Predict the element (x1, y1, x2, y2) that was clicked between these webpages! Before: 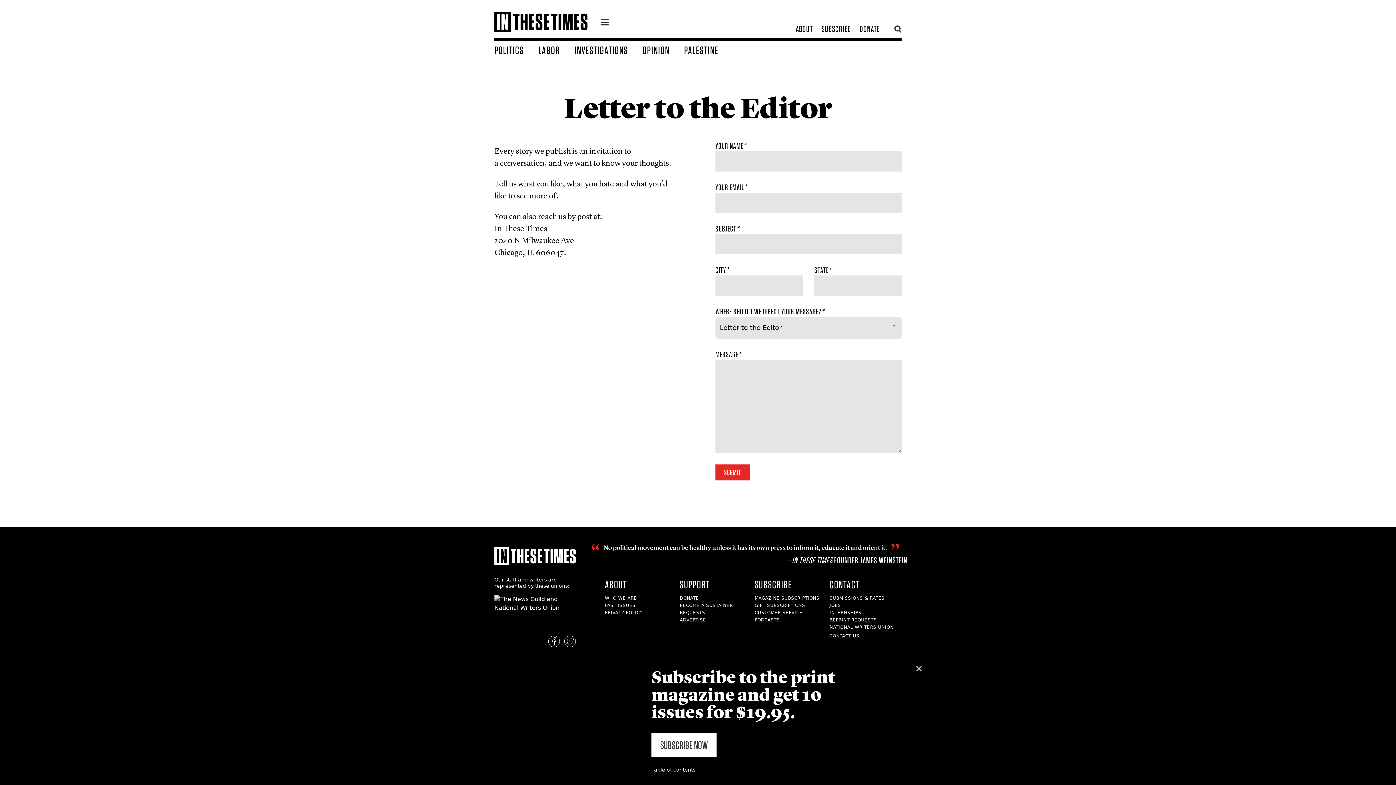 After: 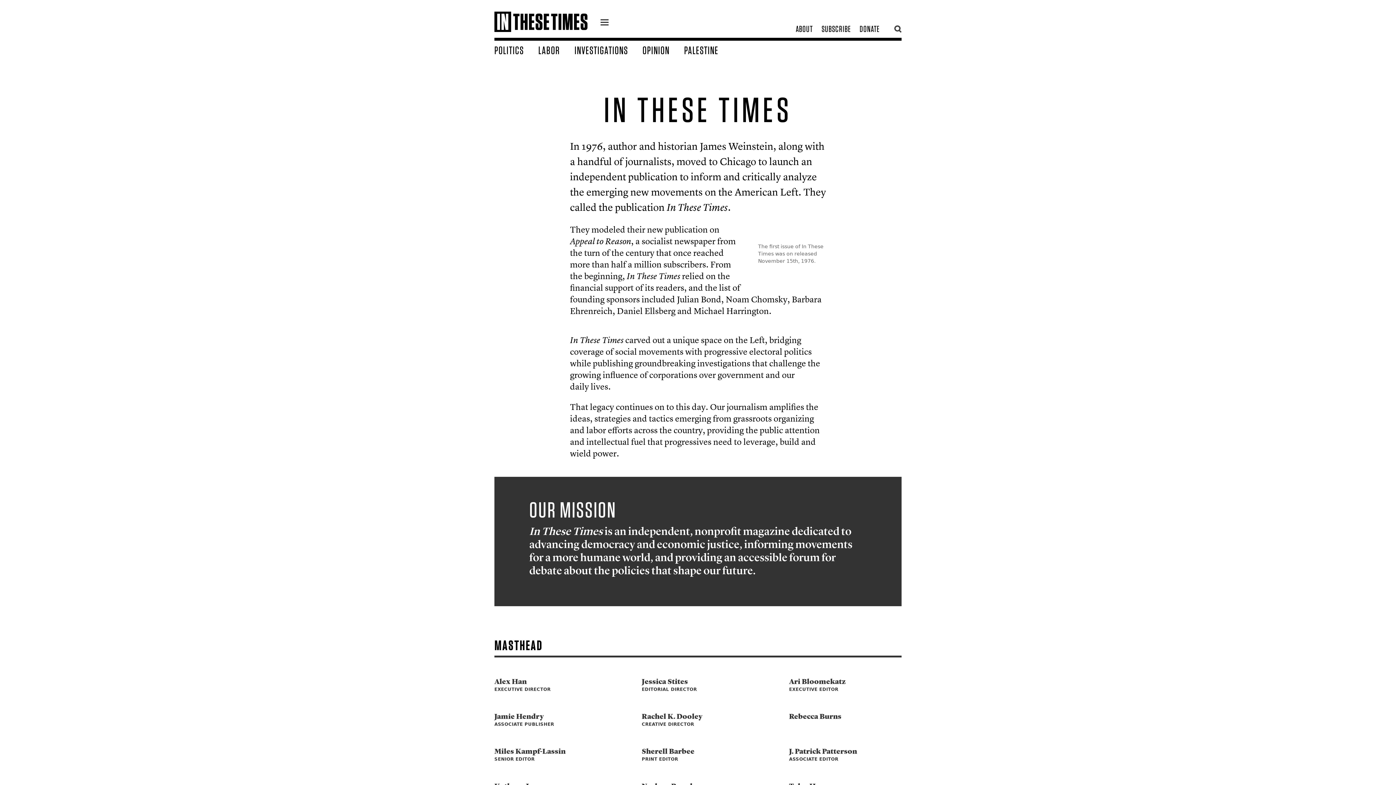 Action: label: ABOUT bbox: (791, 23, 817, 34)